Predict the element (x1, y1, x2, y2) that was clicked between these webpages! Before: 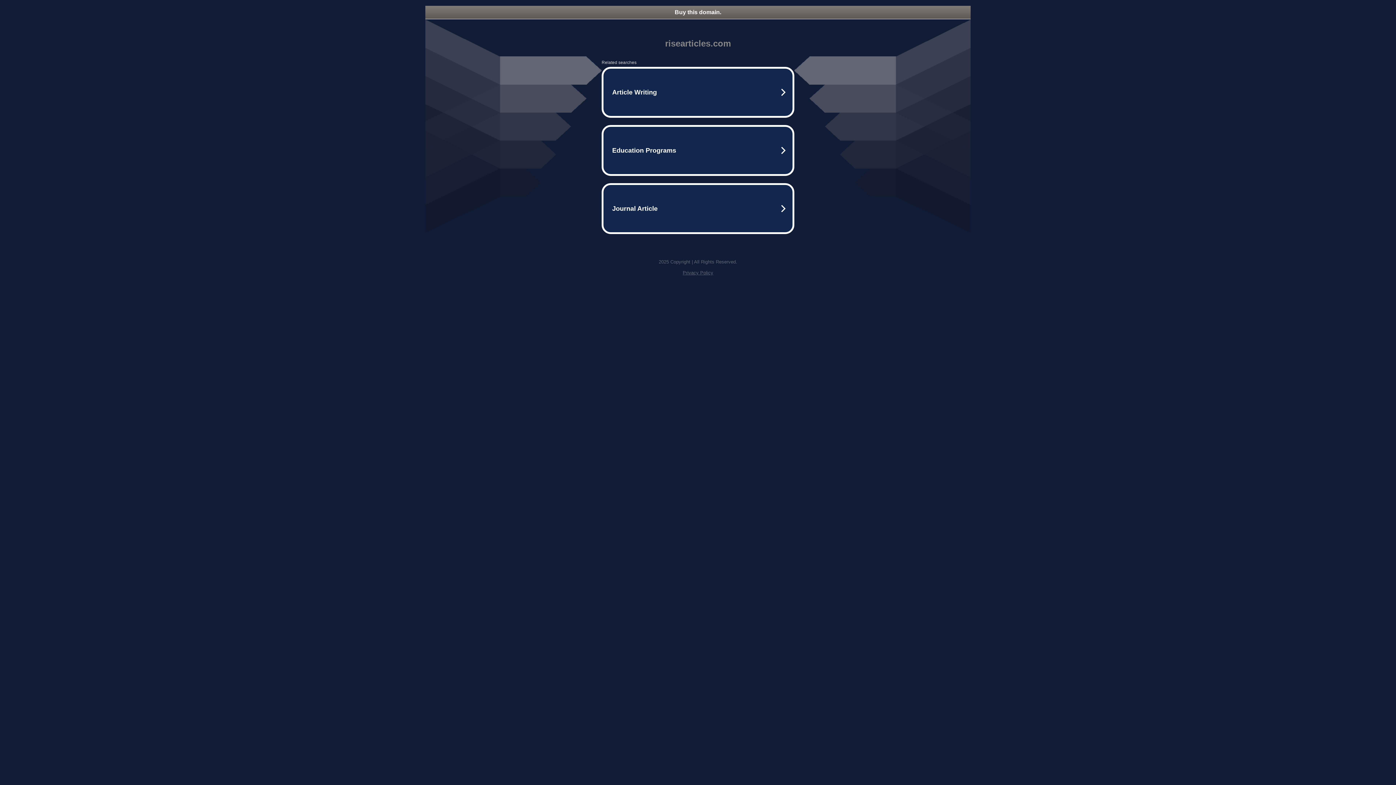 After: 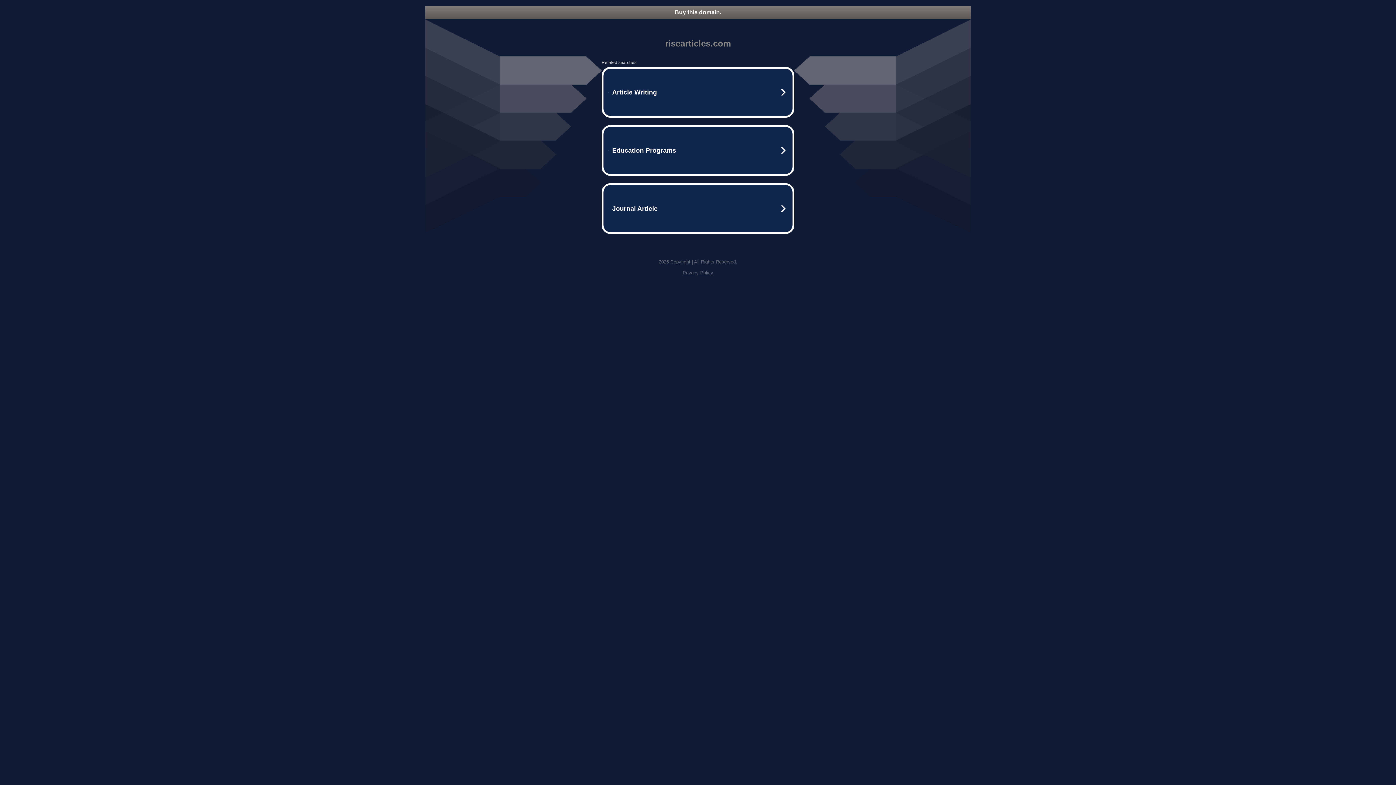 Action: label: Buy this domain. bbox: (425, 5, 970, 18)